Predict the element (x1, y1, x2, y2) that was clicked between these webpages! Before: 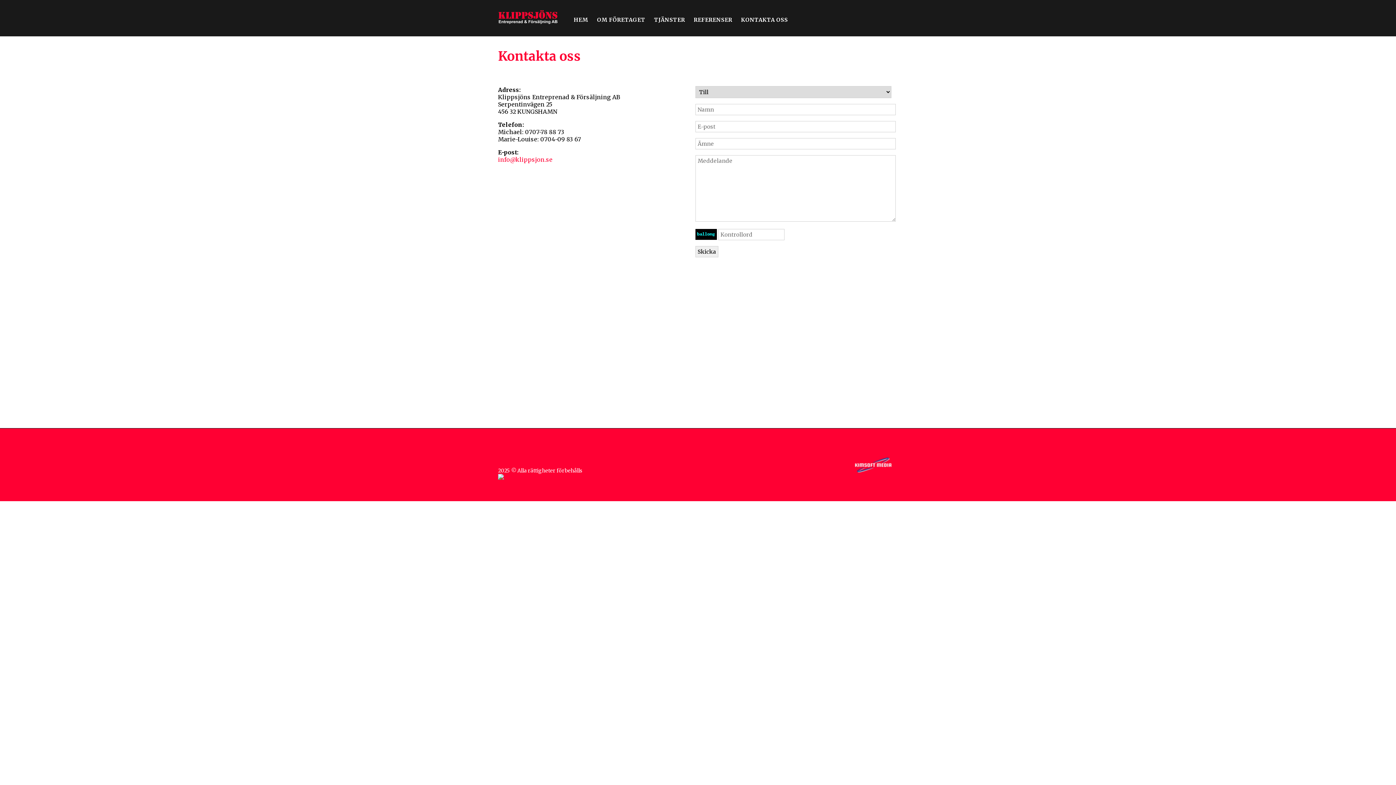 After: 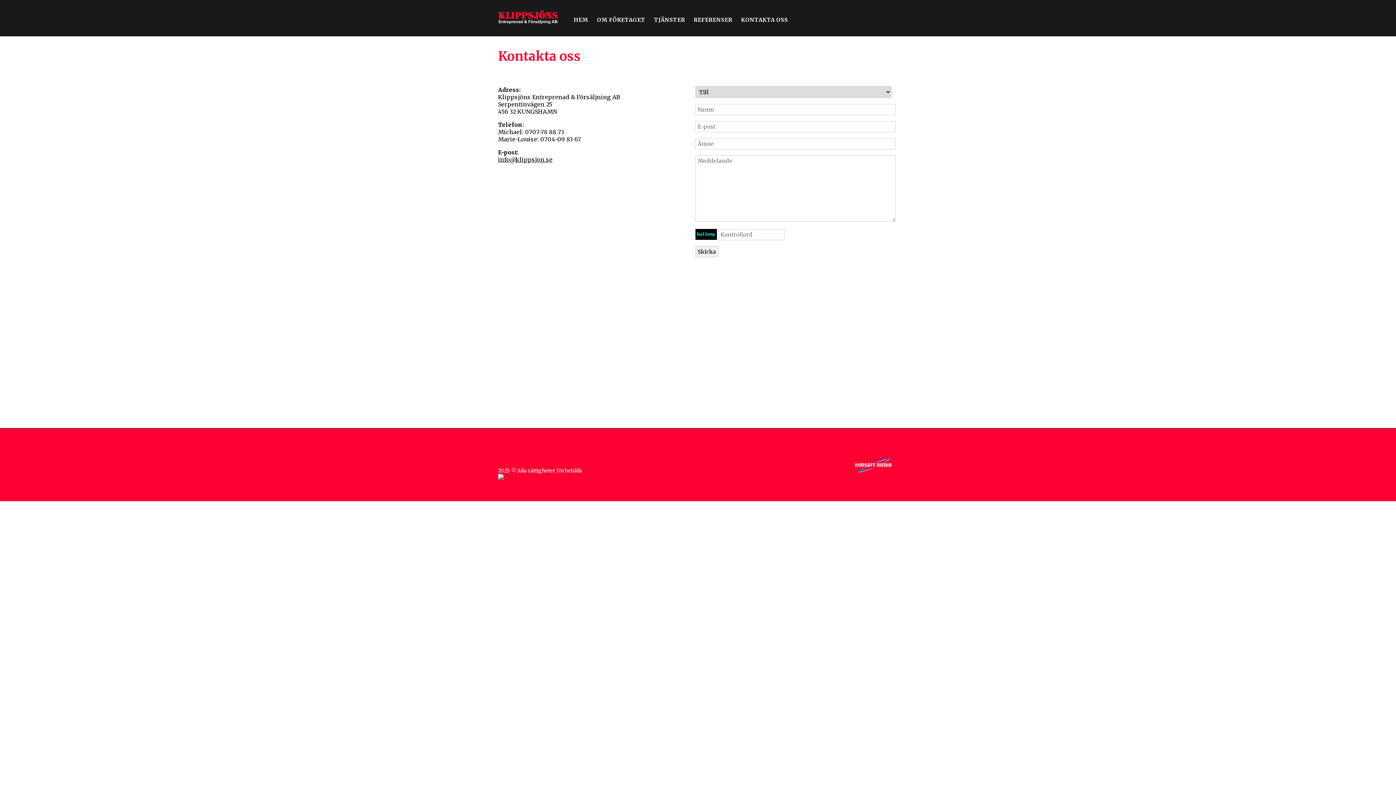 Action: bbox: (498, 155, 552, 163) label: info@klippsjon.se